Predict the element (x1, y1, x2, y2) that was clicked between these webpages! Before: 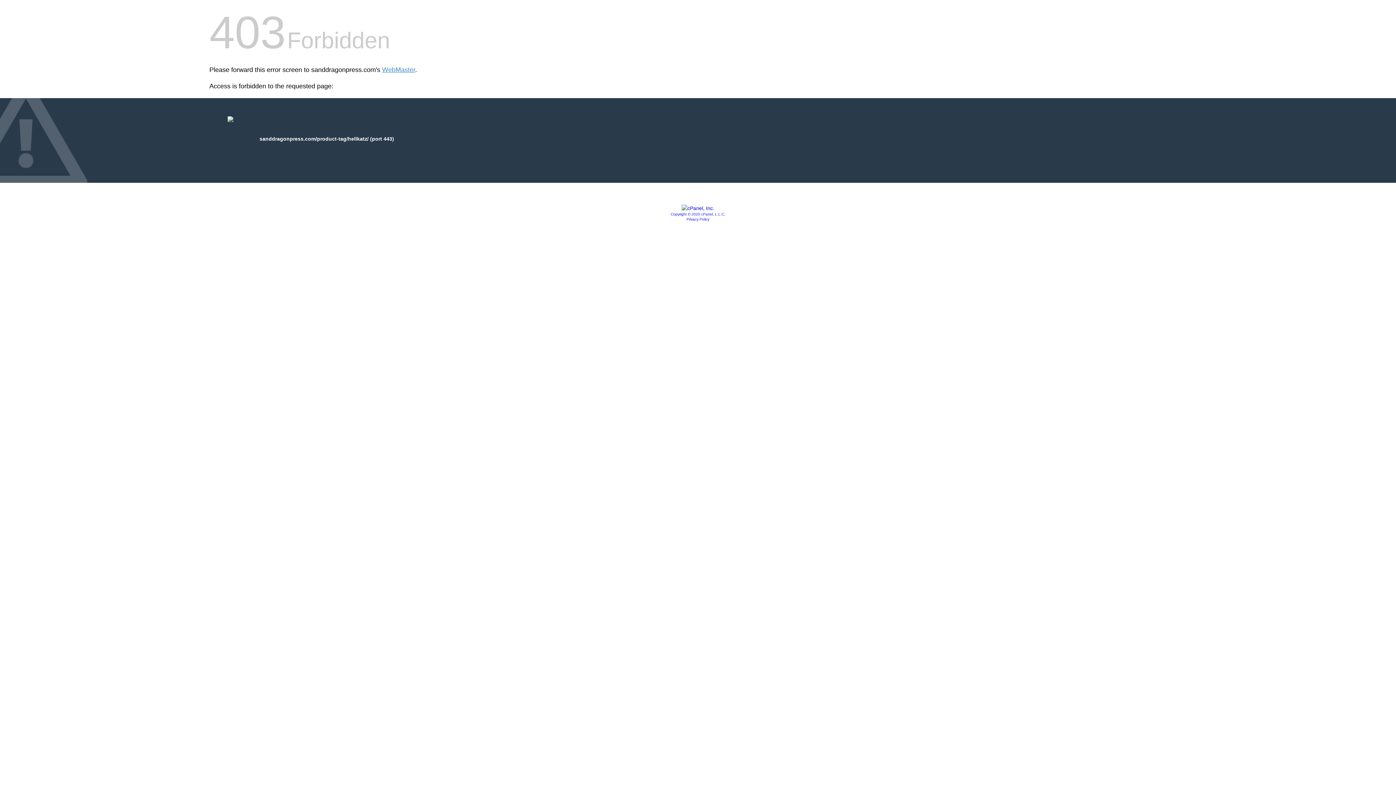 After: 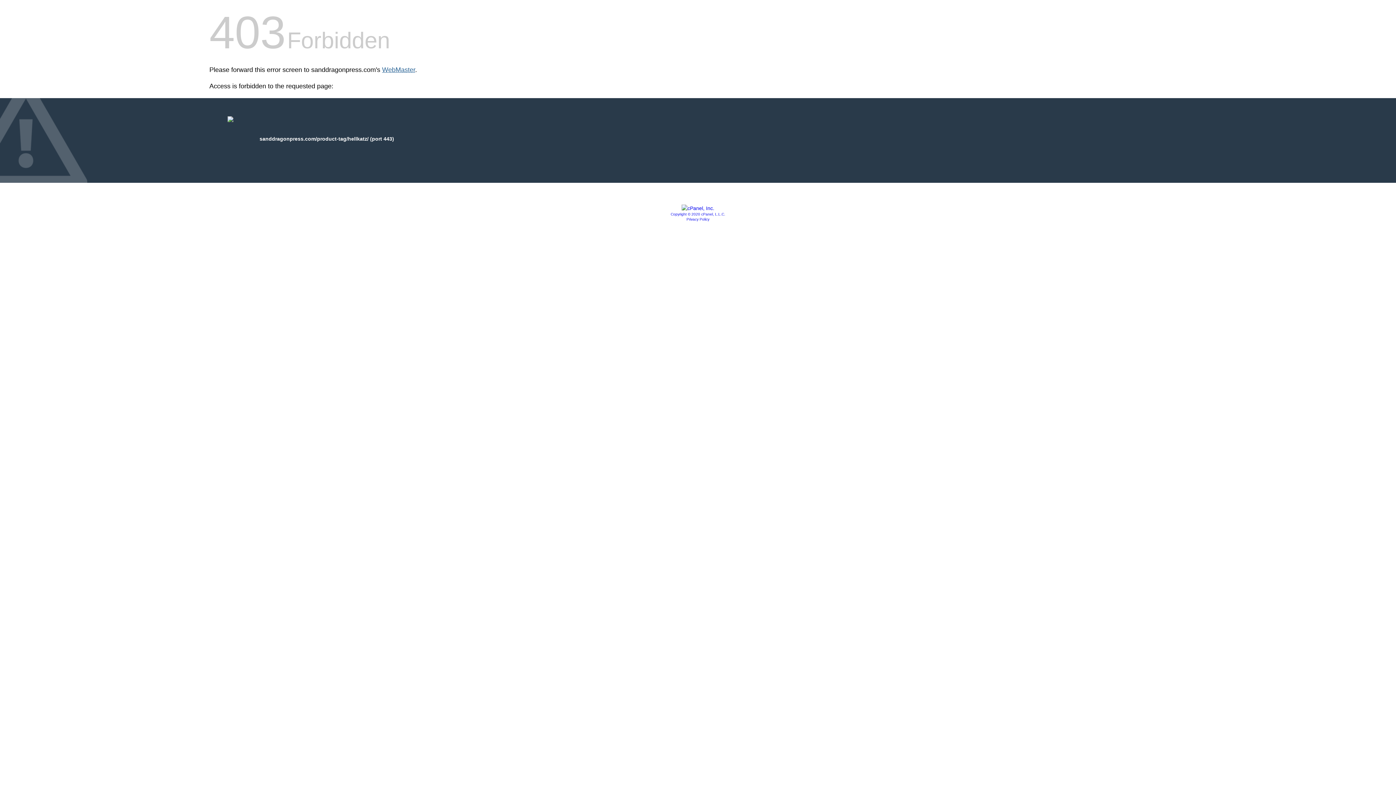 Action: label: WebMaster bbox: (382, 66, 415, 73)